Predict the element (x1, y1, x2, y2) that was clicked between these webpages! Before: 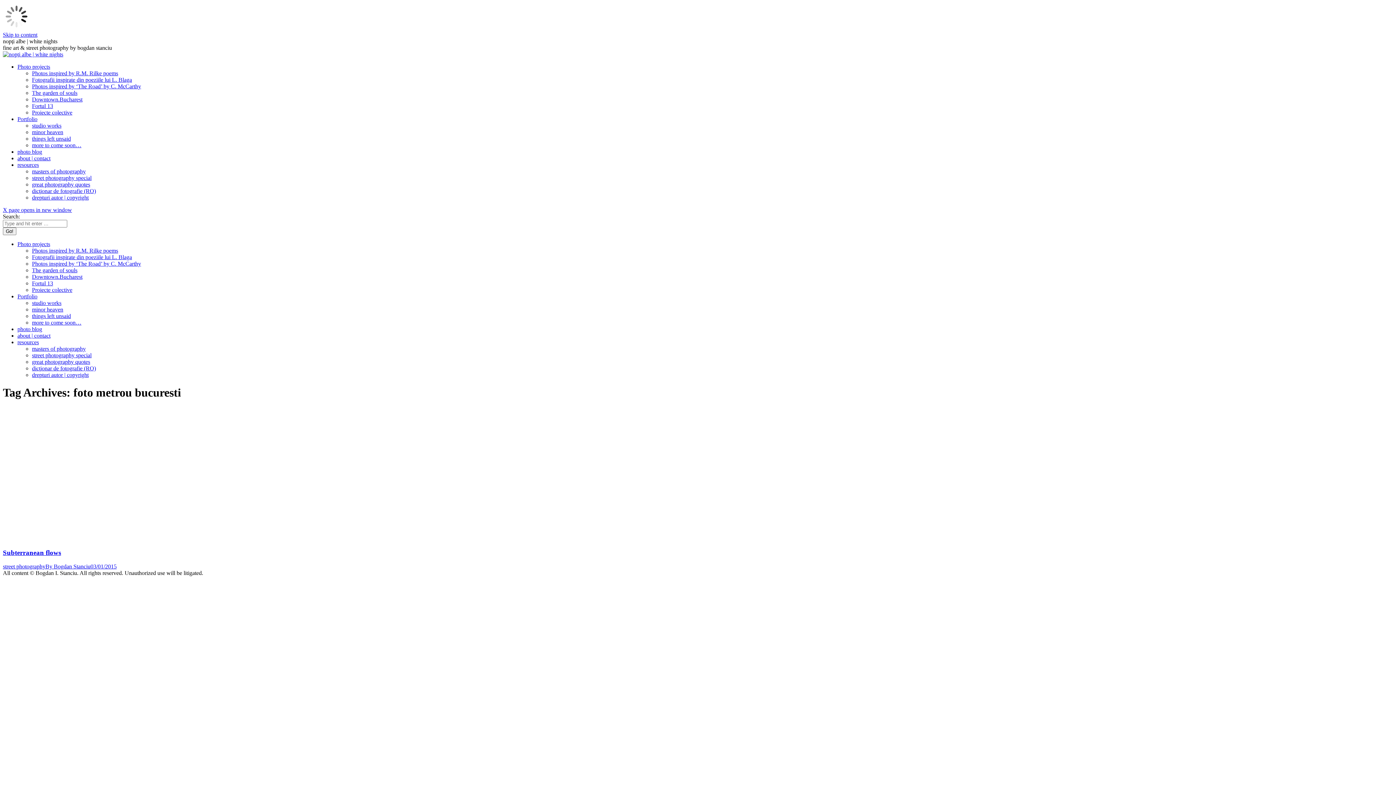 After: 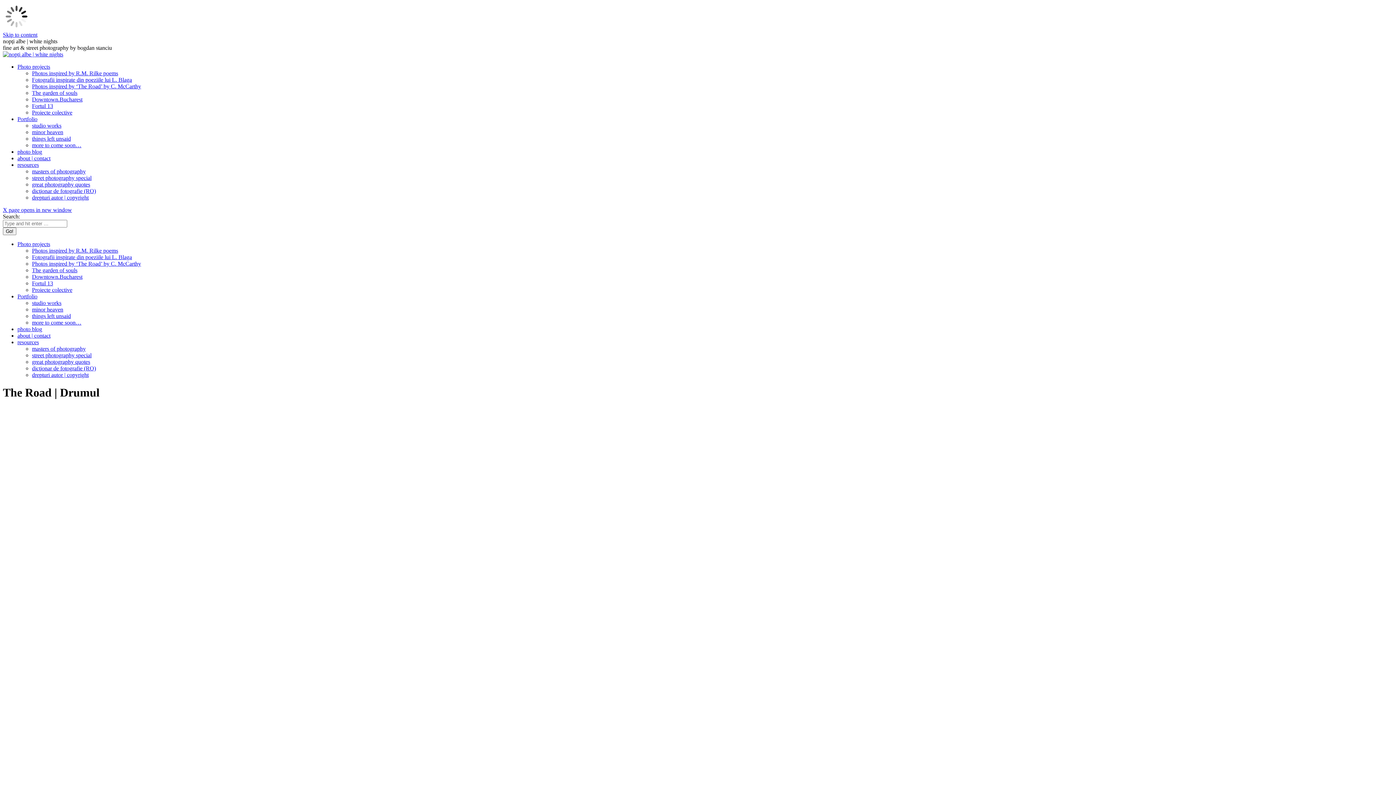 Action: bbox: (32, 83, 141, 89) label: Photos inspired by ‘The Road’ by C. McCarthy